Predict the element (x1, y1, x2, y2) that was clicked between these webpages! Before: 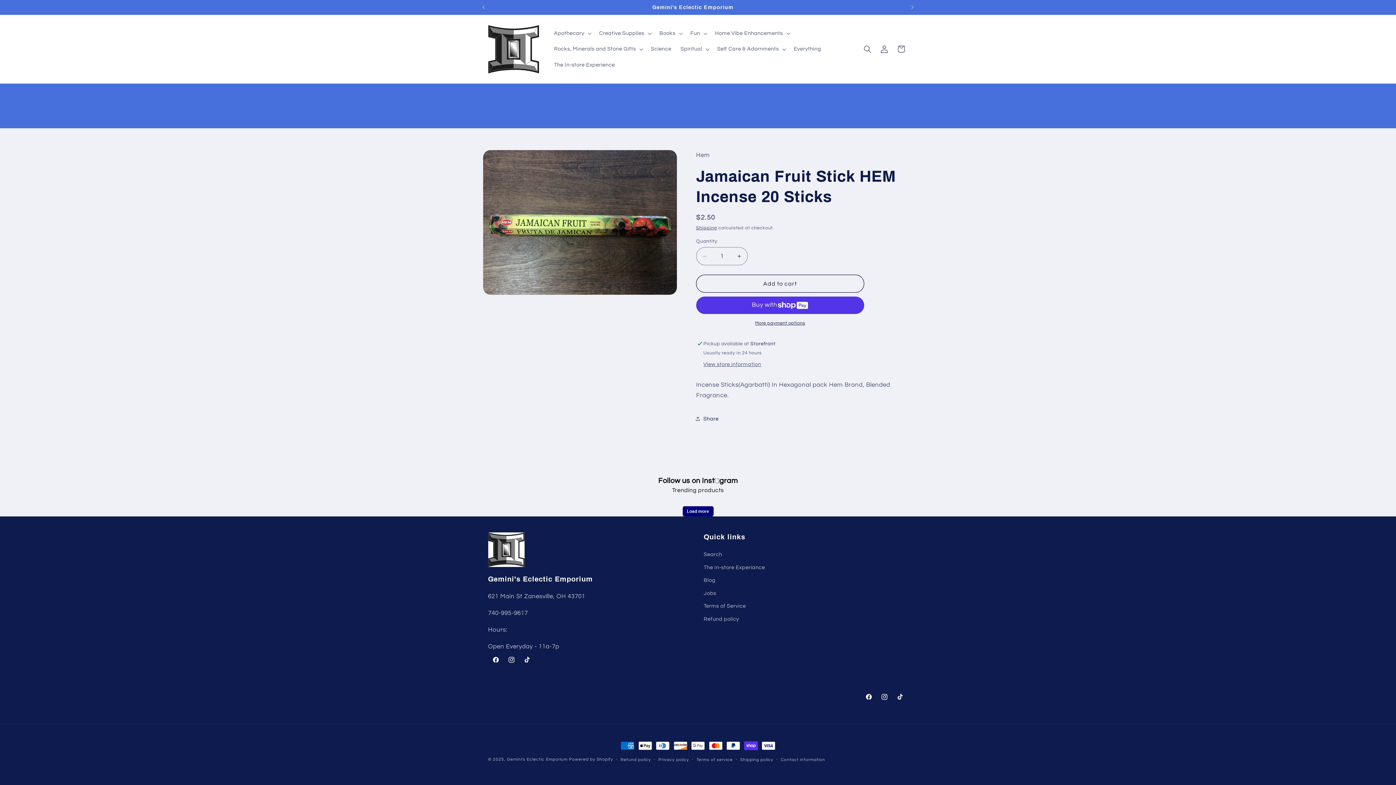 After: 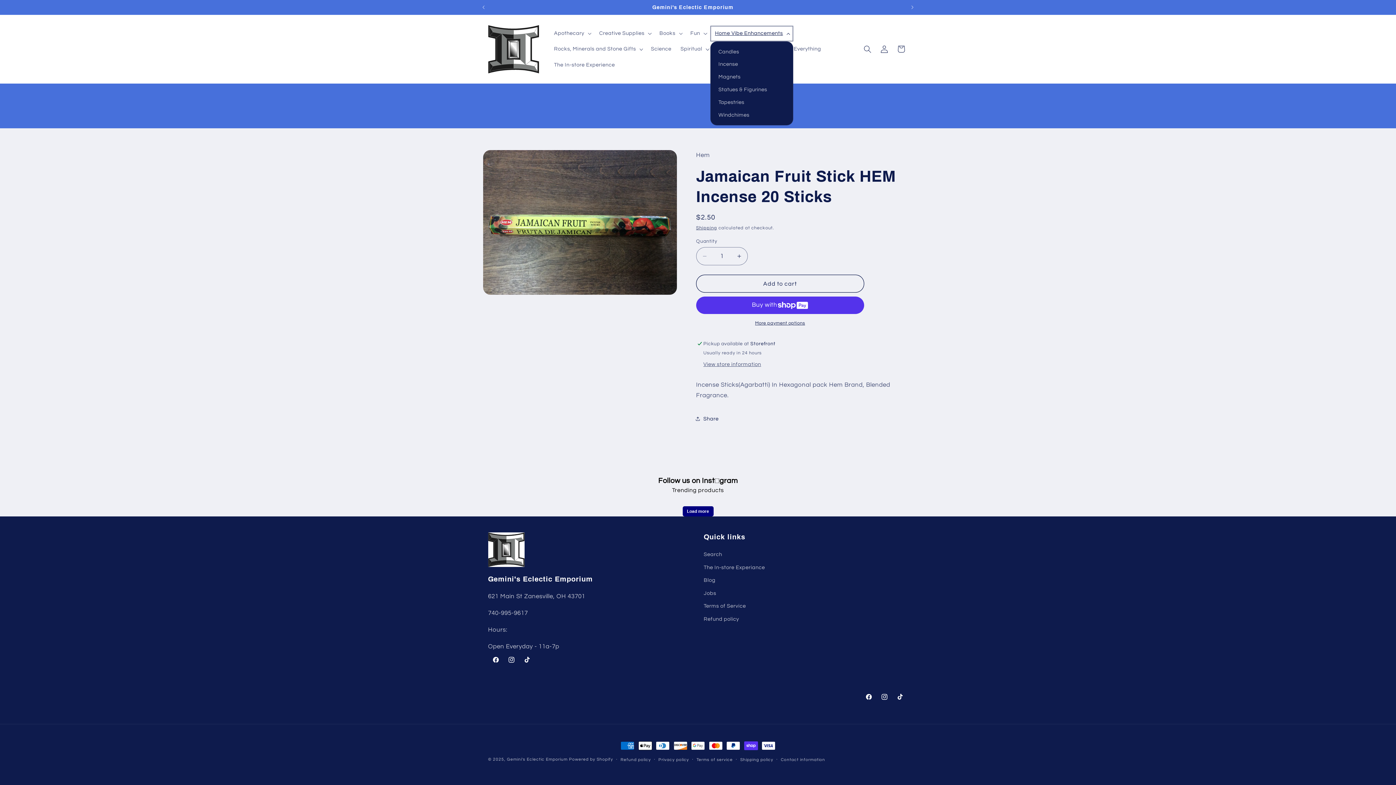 Action: label: Home Vibe Enhancements bbox: (710, 25, 793, 41)